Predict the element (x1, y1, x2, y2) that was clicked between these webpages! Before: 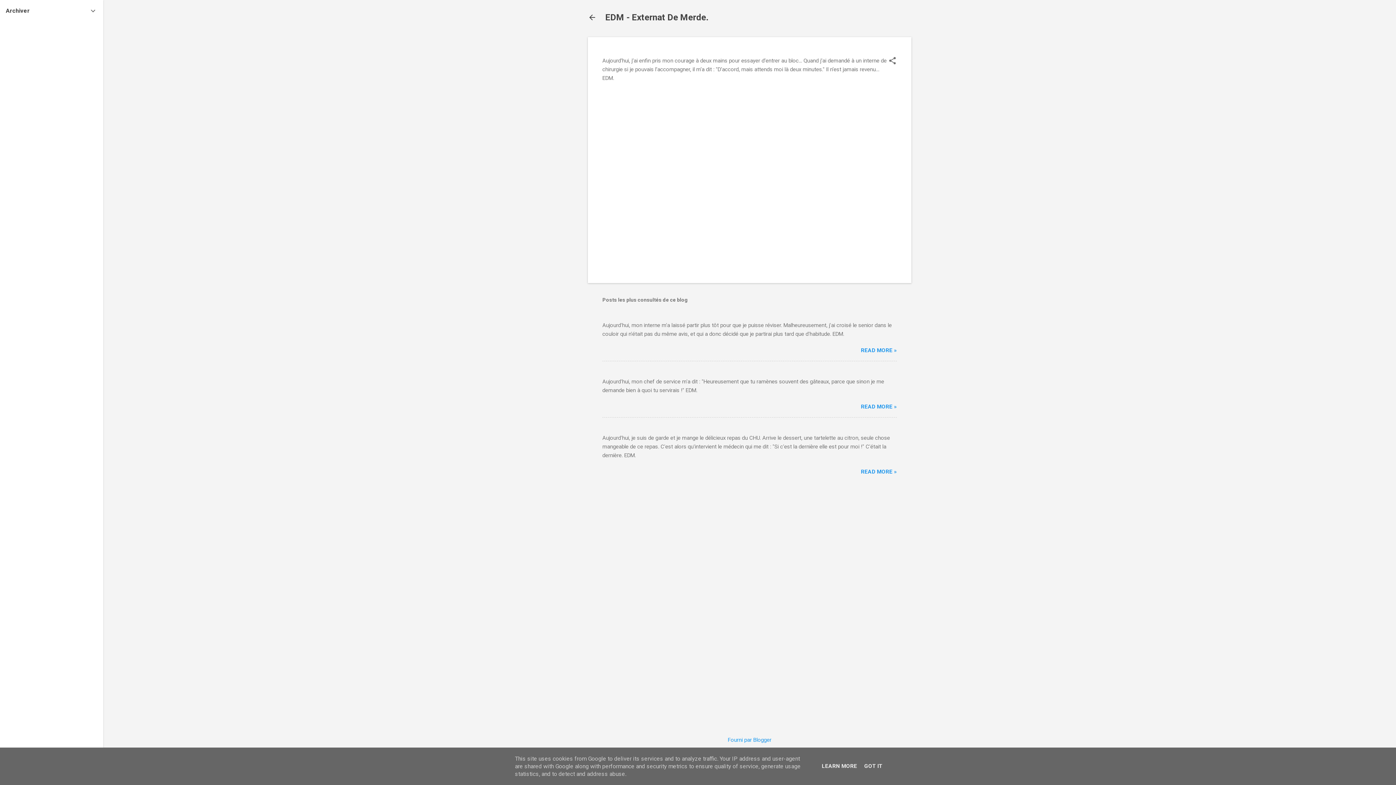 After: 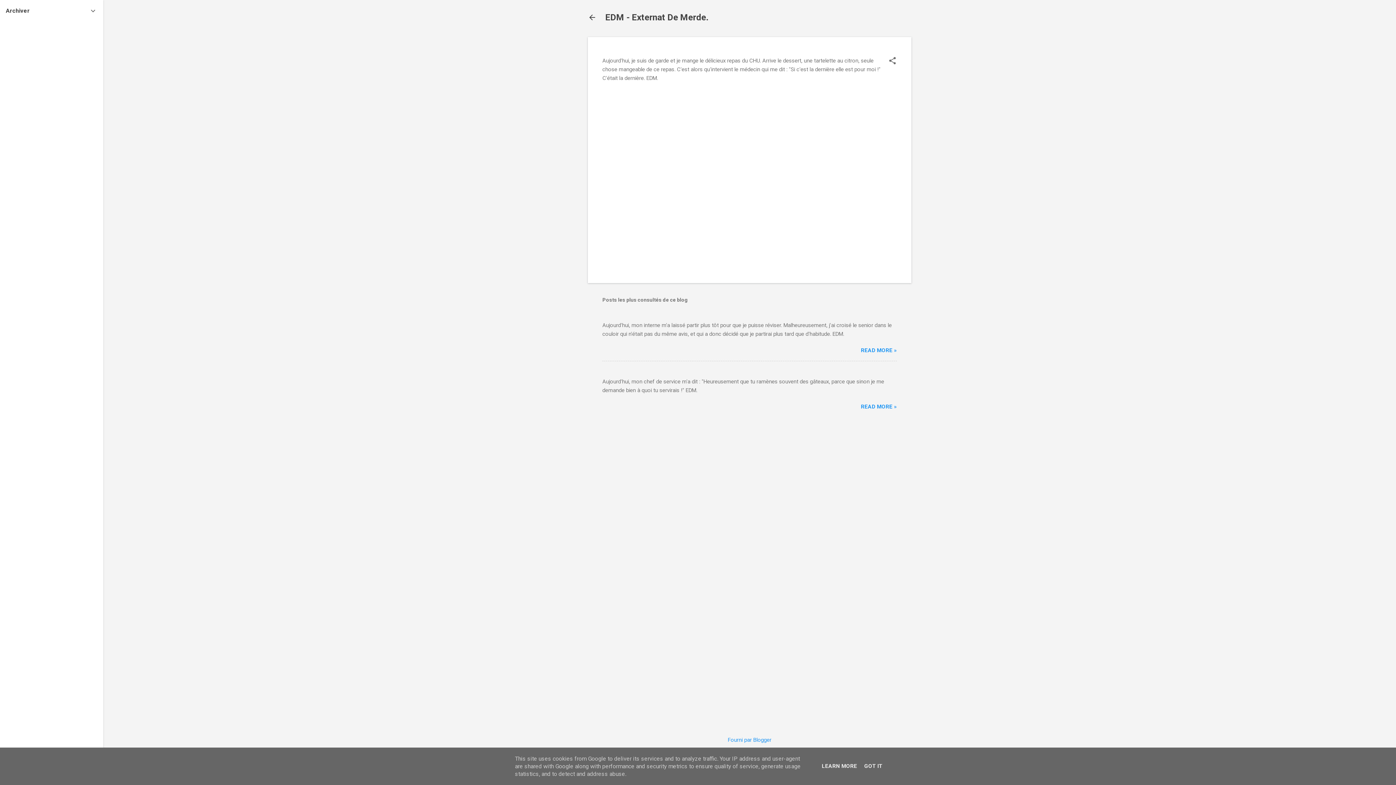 Action: bbox: (861, 468, 897, 475) label: READ MORE »